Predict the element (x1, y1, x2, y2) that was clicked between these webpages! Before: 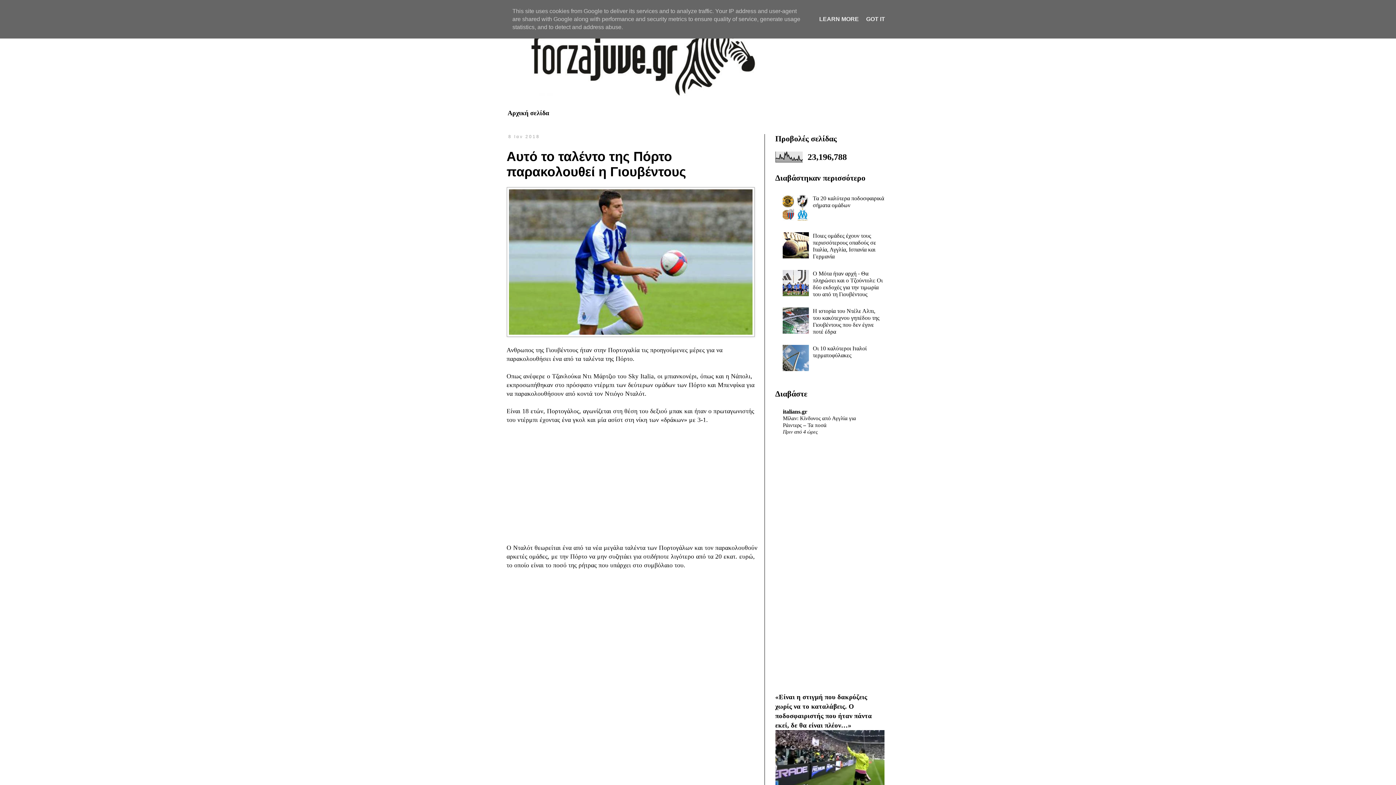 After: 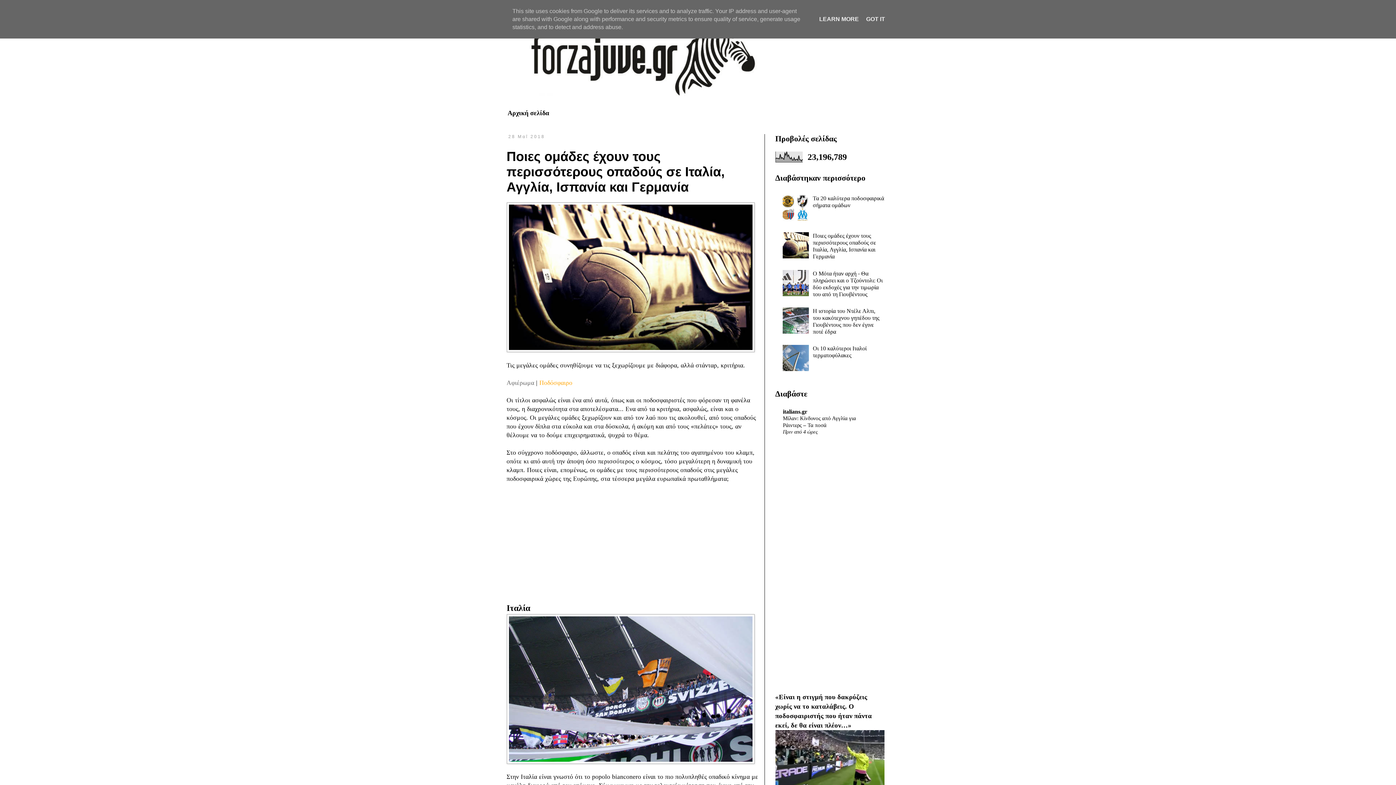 Action: bbox: (813, 232, 876, 259) label: Ποιες ομάδες έχουν τους περισσότερους οπαδούς σε Ιταλία, Αγγλία, Ισπανία και Γερμανία